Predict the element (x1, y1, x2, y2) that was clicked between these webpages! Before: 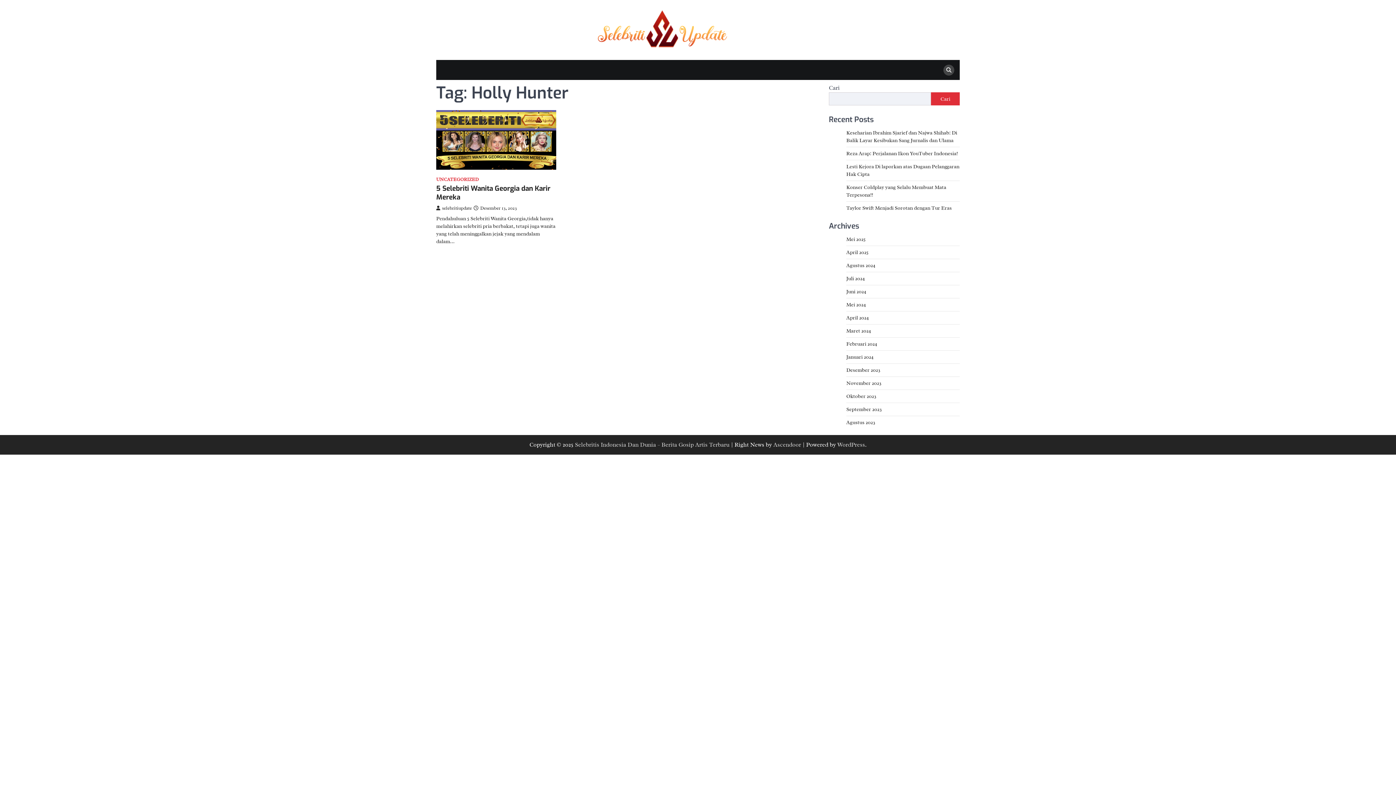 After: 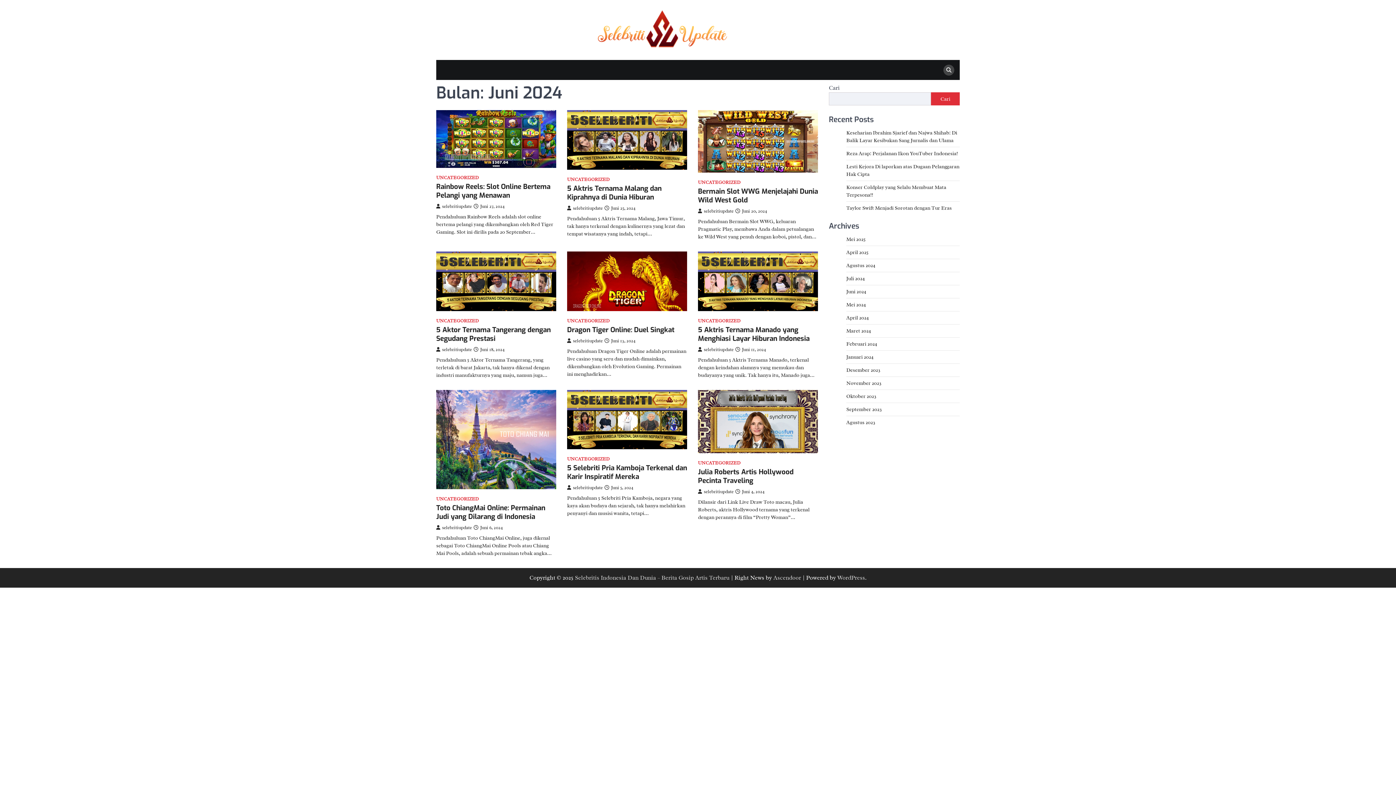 Action: label: Juni 2024 bbox: (846, 288, 866, 295)